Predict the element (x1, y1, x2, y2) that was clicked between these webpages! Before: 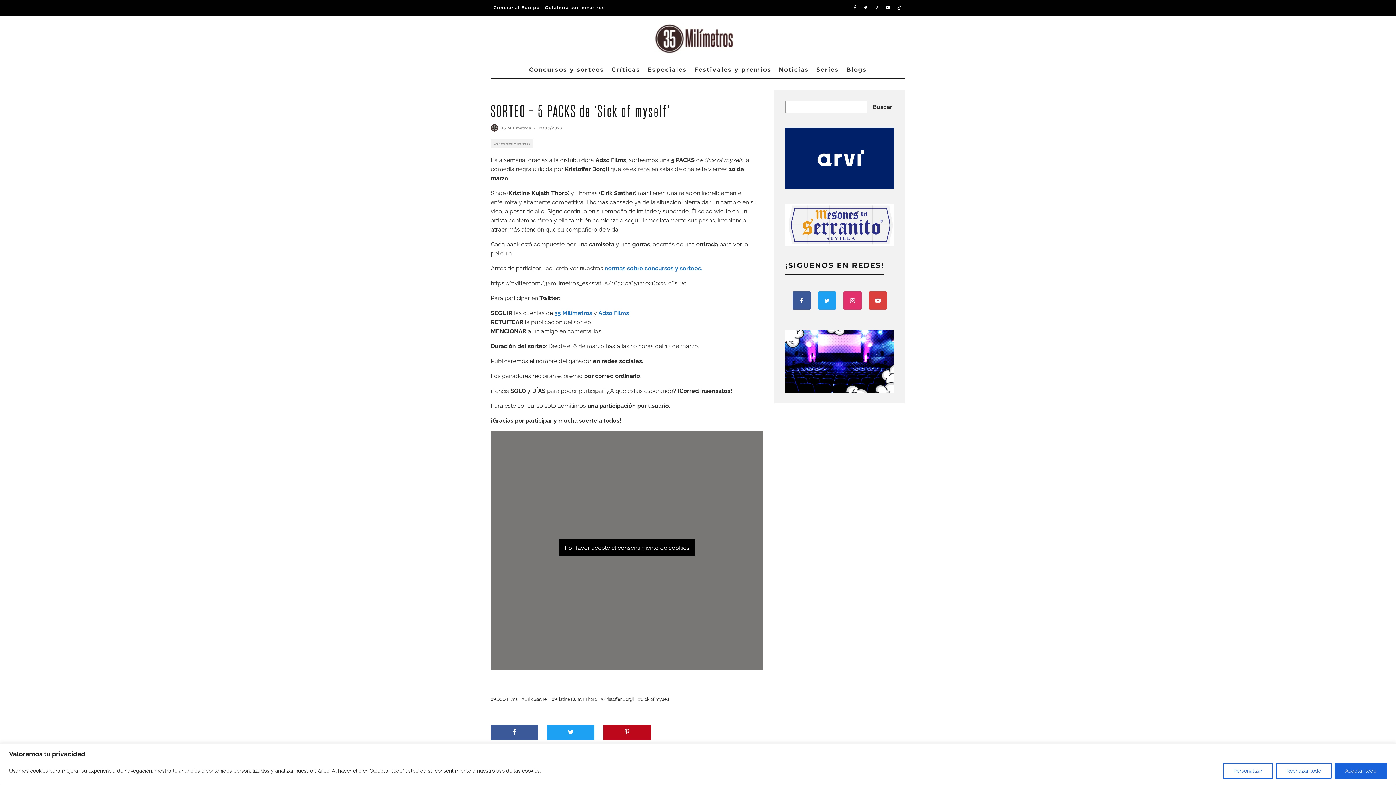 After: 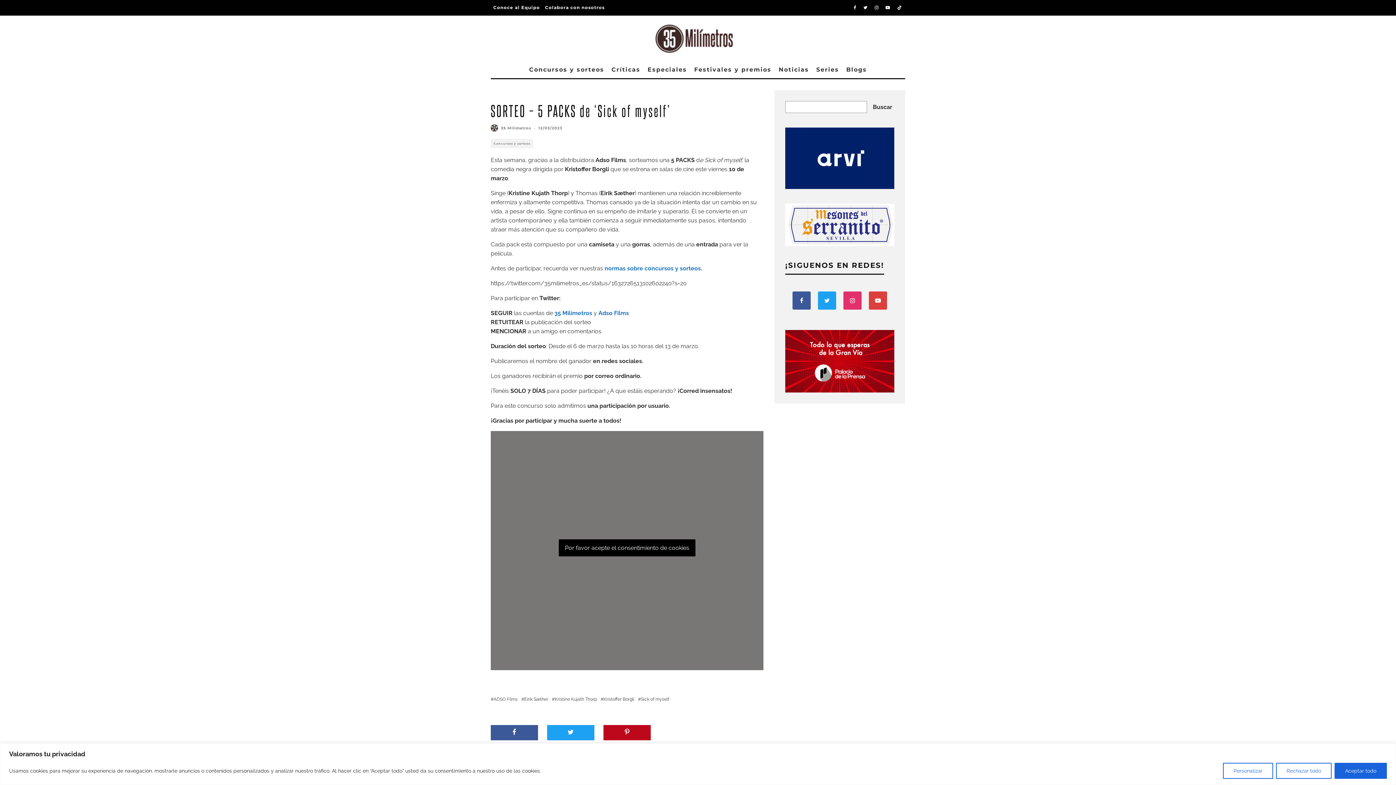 Action: bbox: (785, 203, 894, 246)